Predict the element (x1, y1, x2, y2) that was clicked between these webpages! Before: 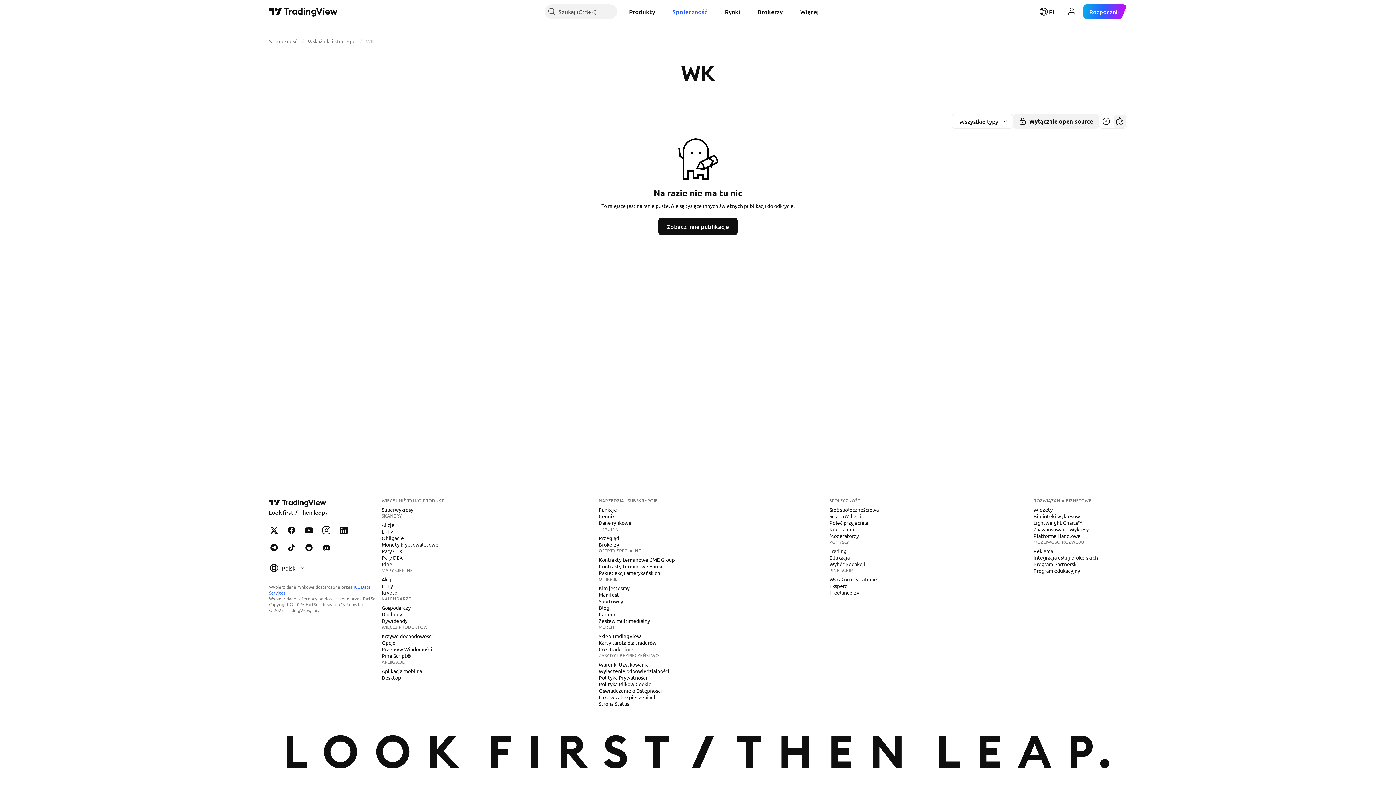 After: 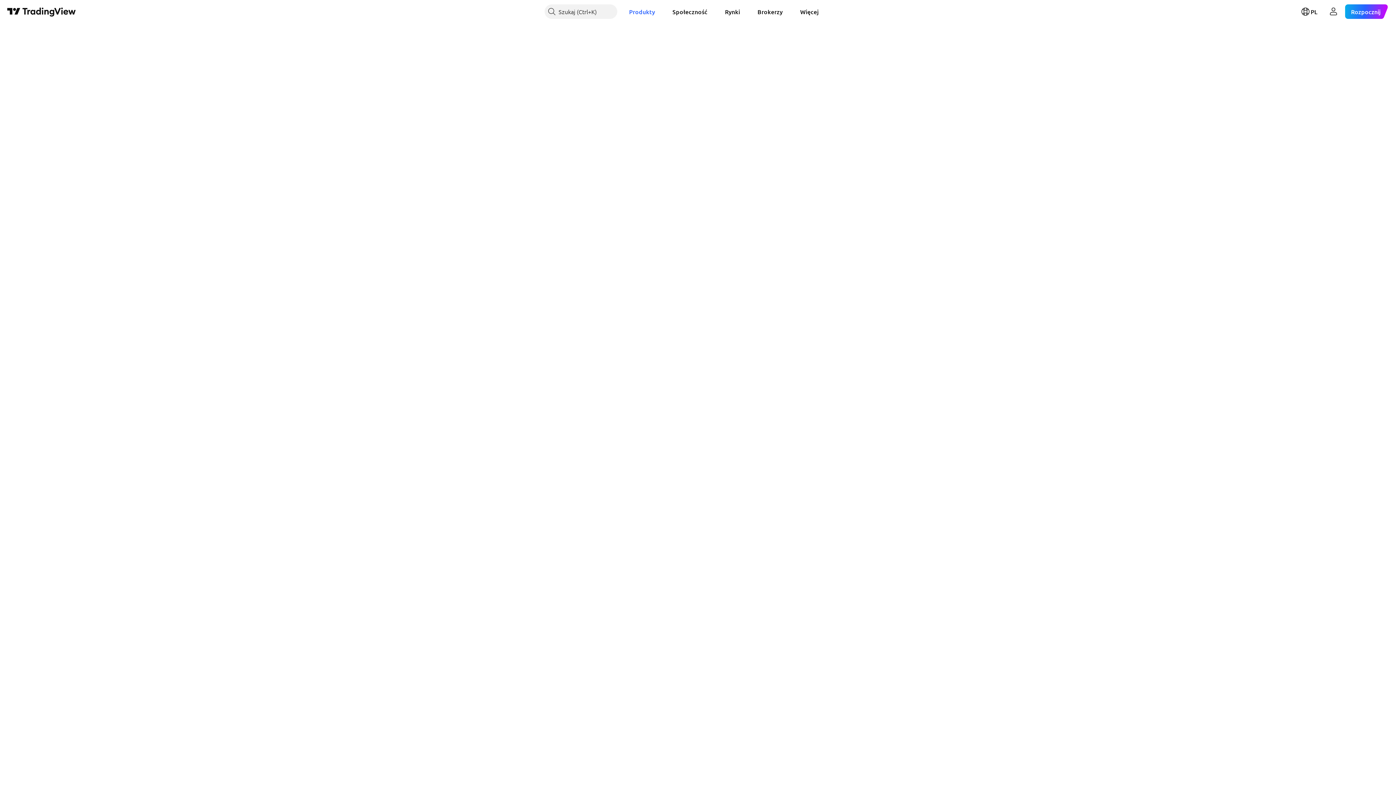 Action: label: Akcje bbox: (378, 521, 397, 528)